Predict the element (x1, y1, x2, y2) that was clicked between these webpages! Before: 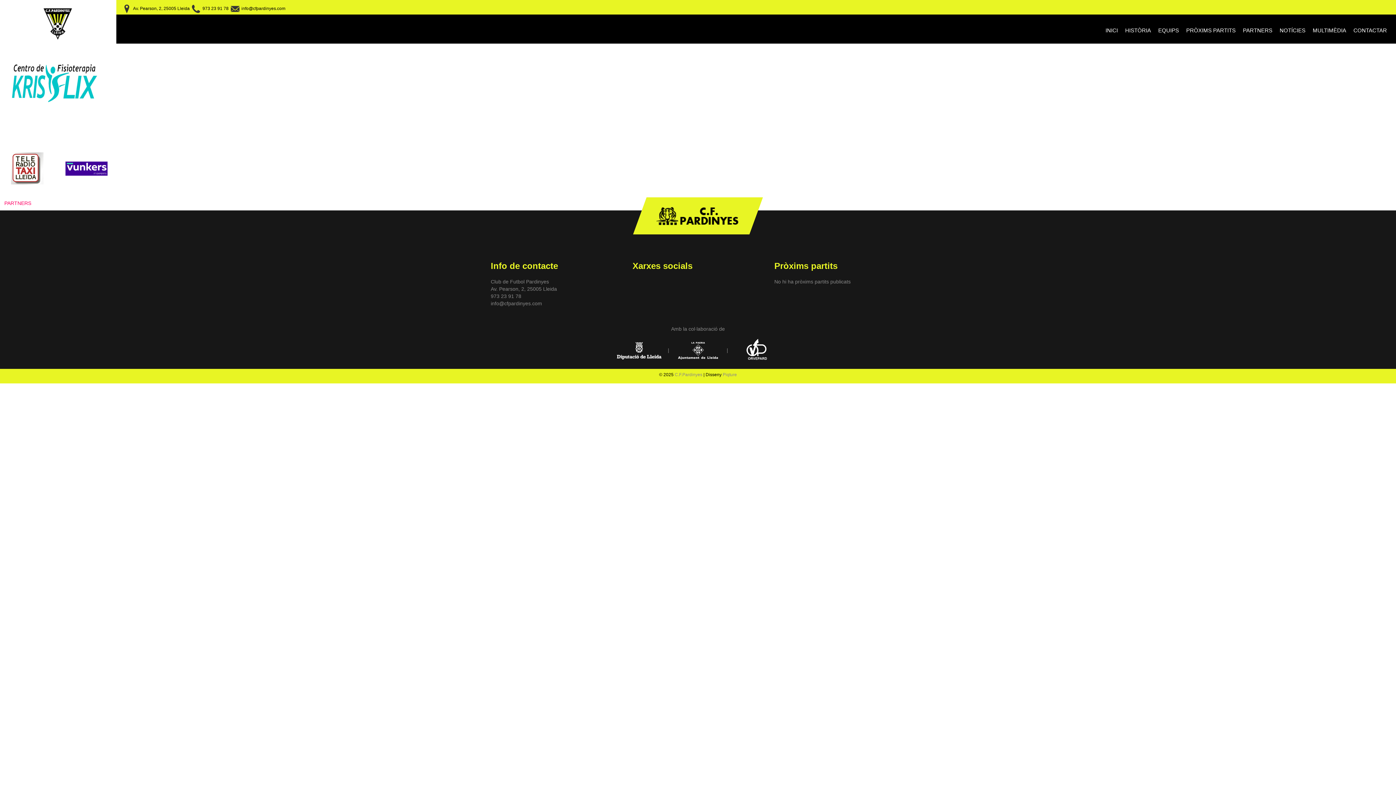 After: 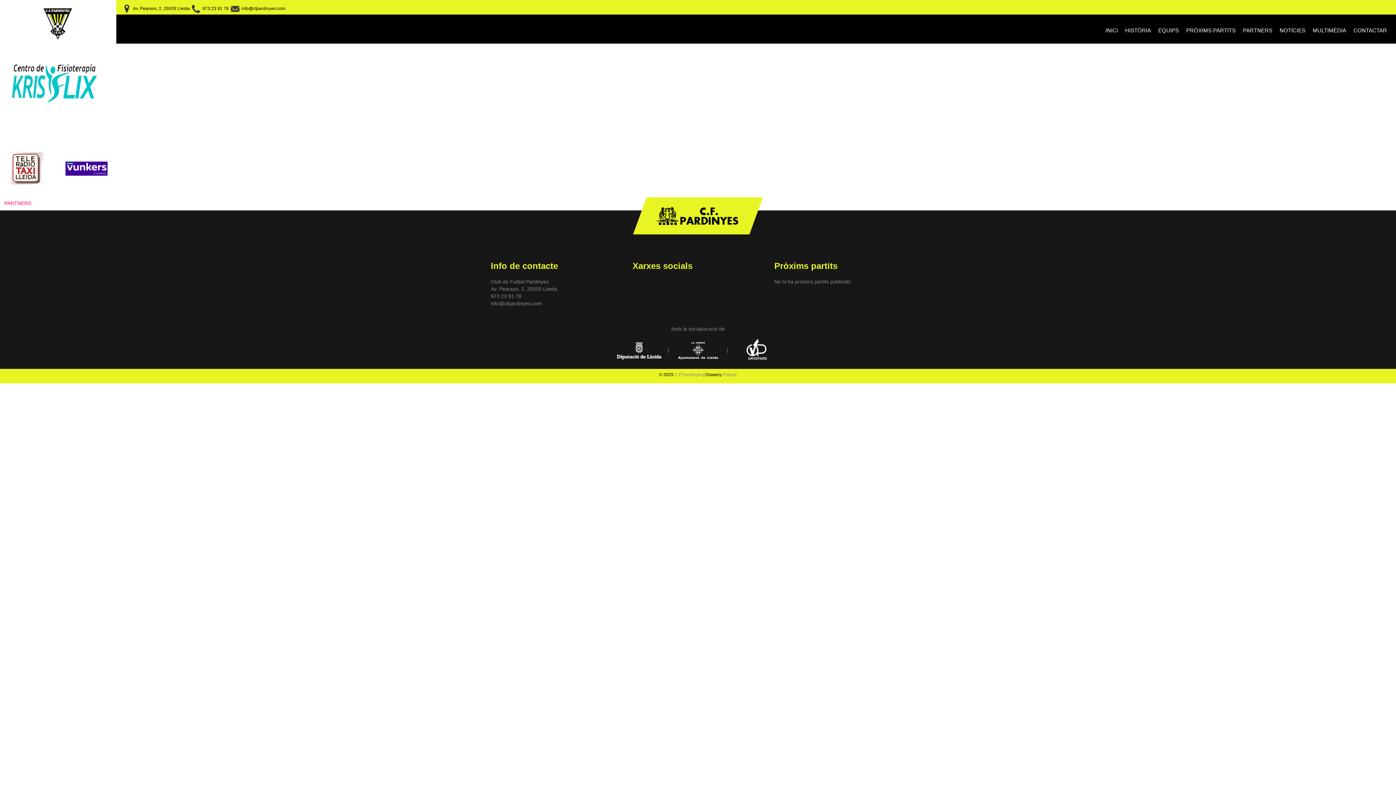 Action: bbox: (240, 6, 285, 11) label:  info@cfpardinyes.com